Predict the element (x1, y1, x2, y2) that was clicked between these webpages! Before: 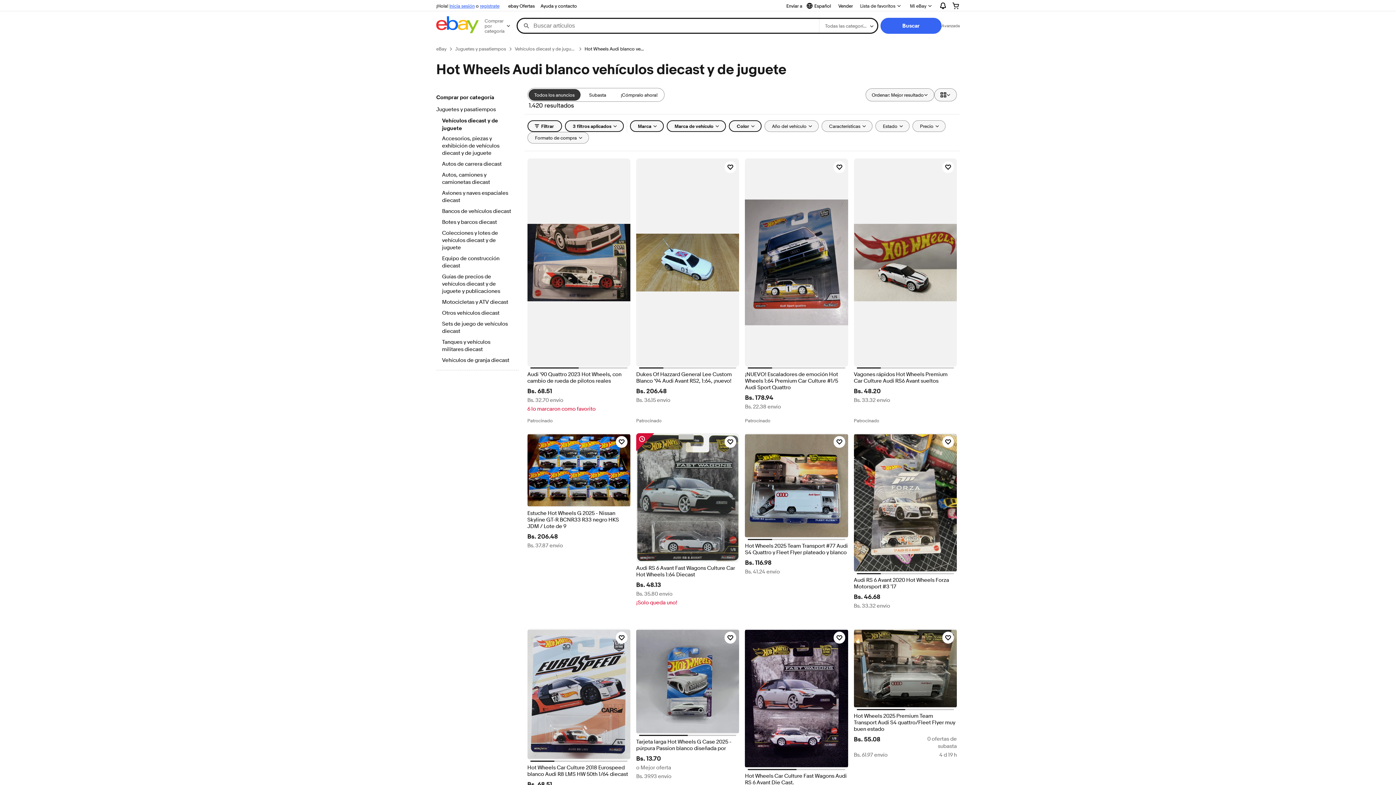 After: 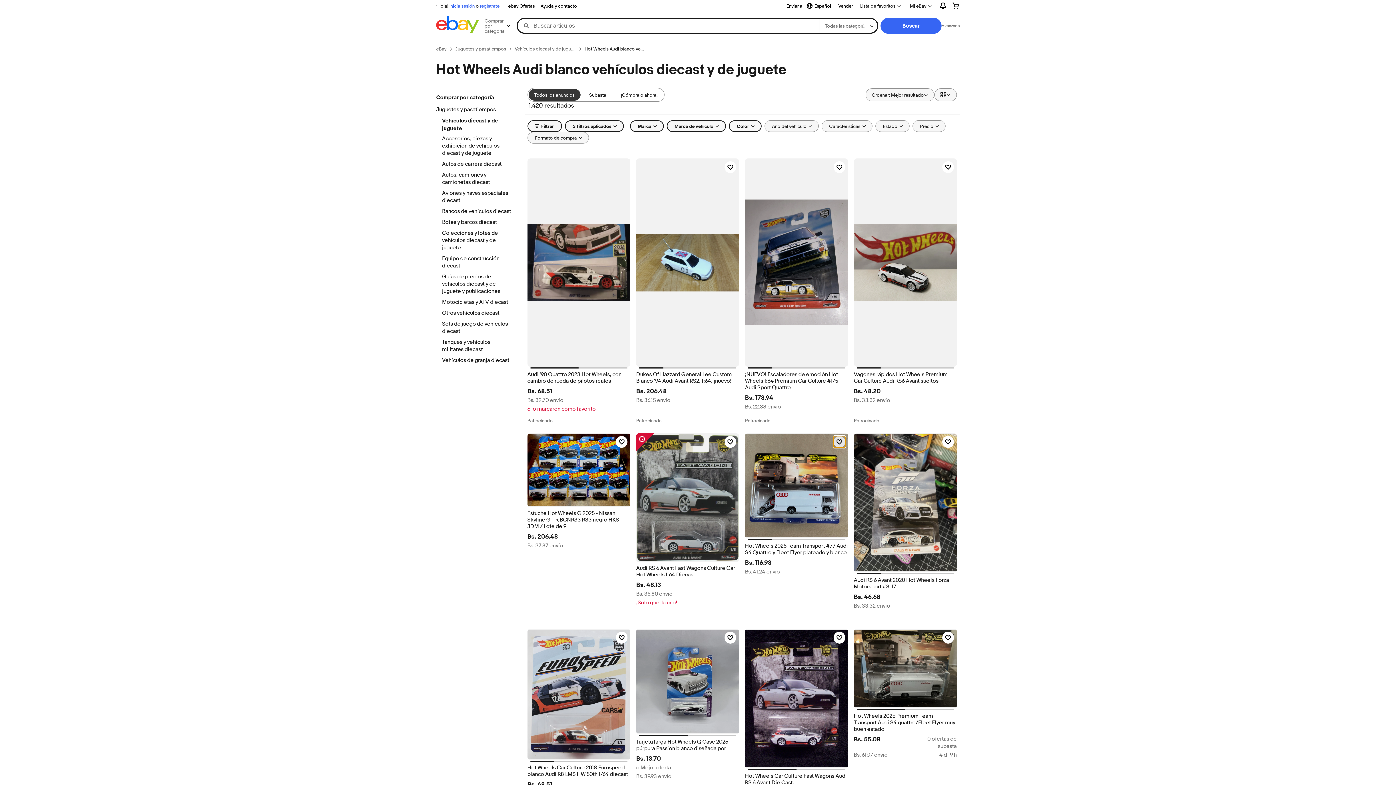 Action: bbox: (833, 436, 845, 448) label: Haz clic para marcar como favorito: Hot Wheels 2025 Team Transport #77 Audi S4 Quattro y Fleet Flyer plateado y blanco